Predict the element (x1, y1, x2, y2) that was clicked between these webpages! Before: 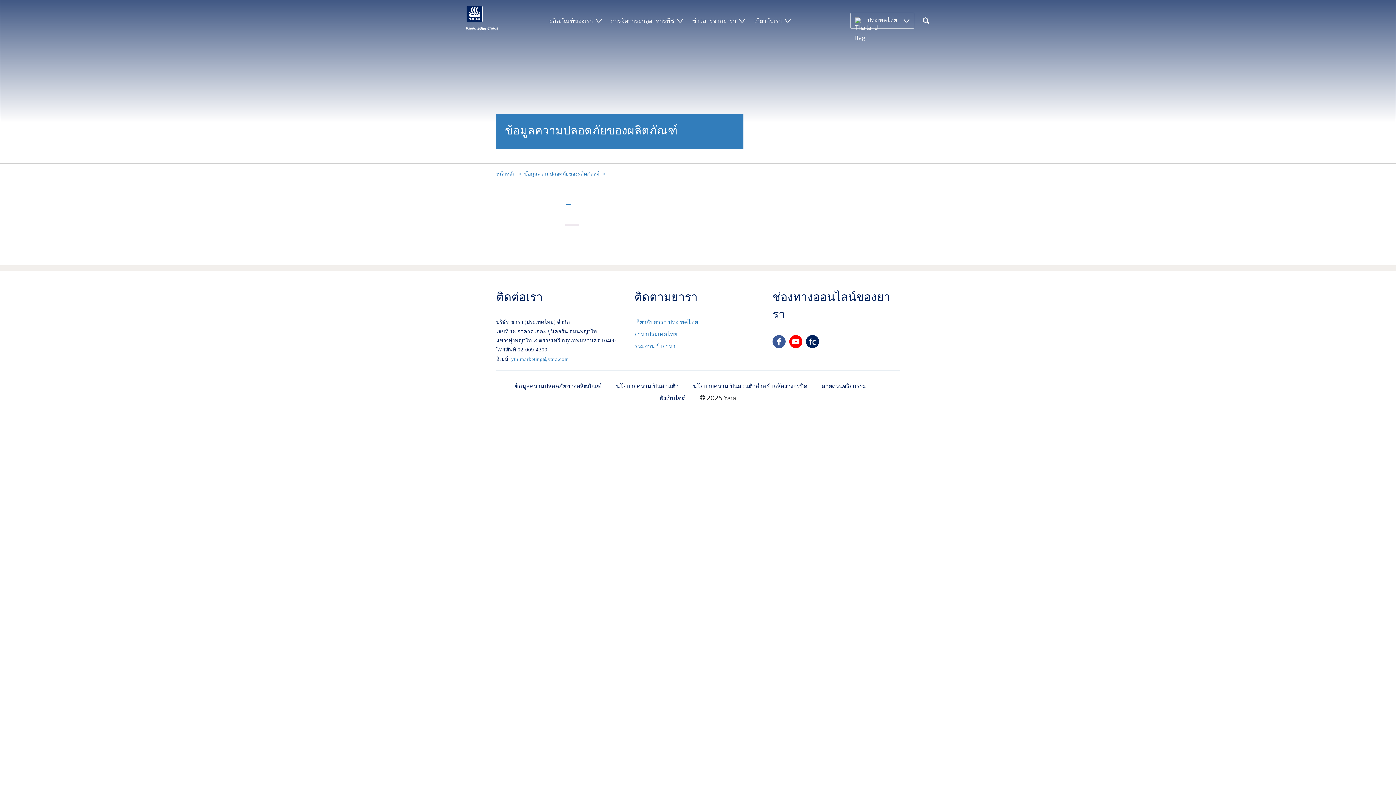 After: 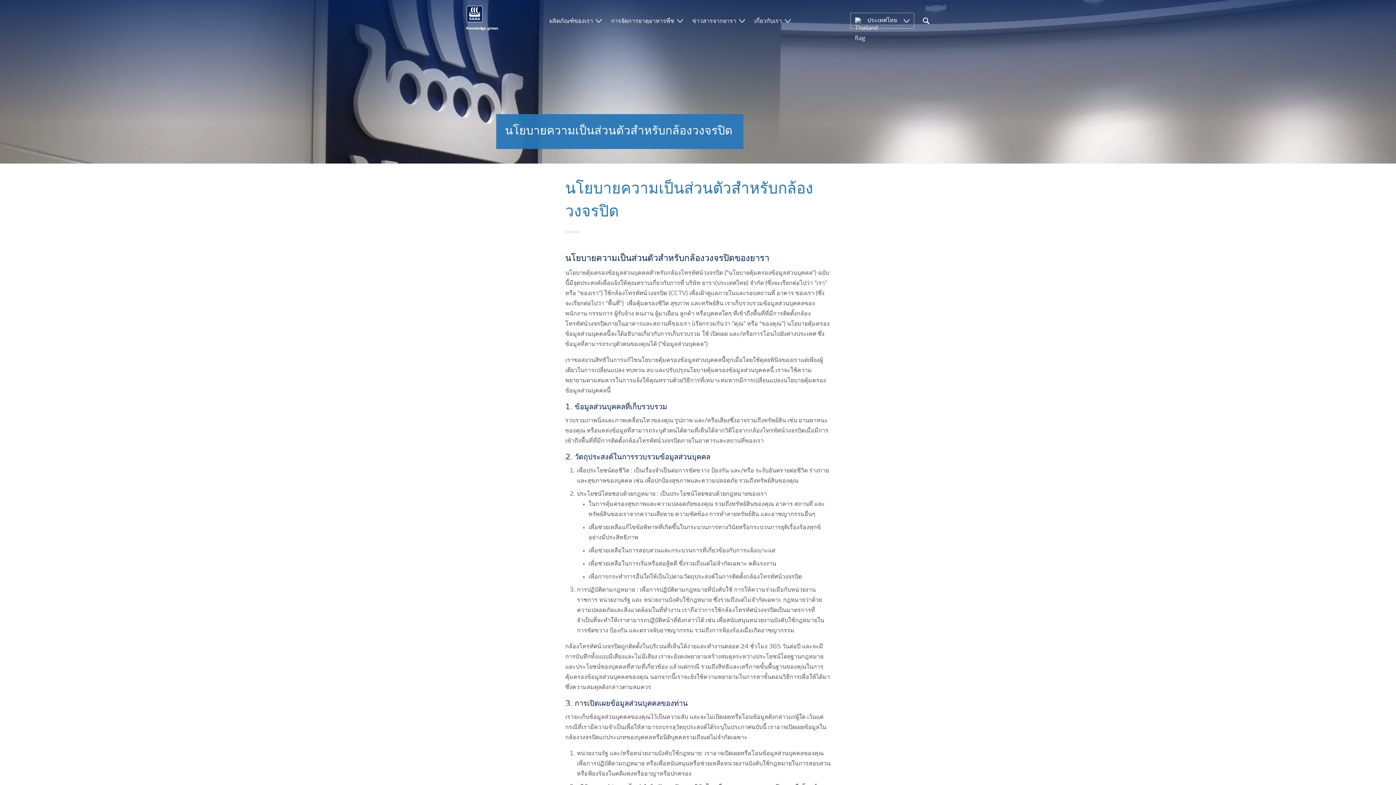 Action: label: นโยบายความเป็นส่วนตัวสำหรับกล้องวงจรปิด bbox: (693, 381, 807, 392)